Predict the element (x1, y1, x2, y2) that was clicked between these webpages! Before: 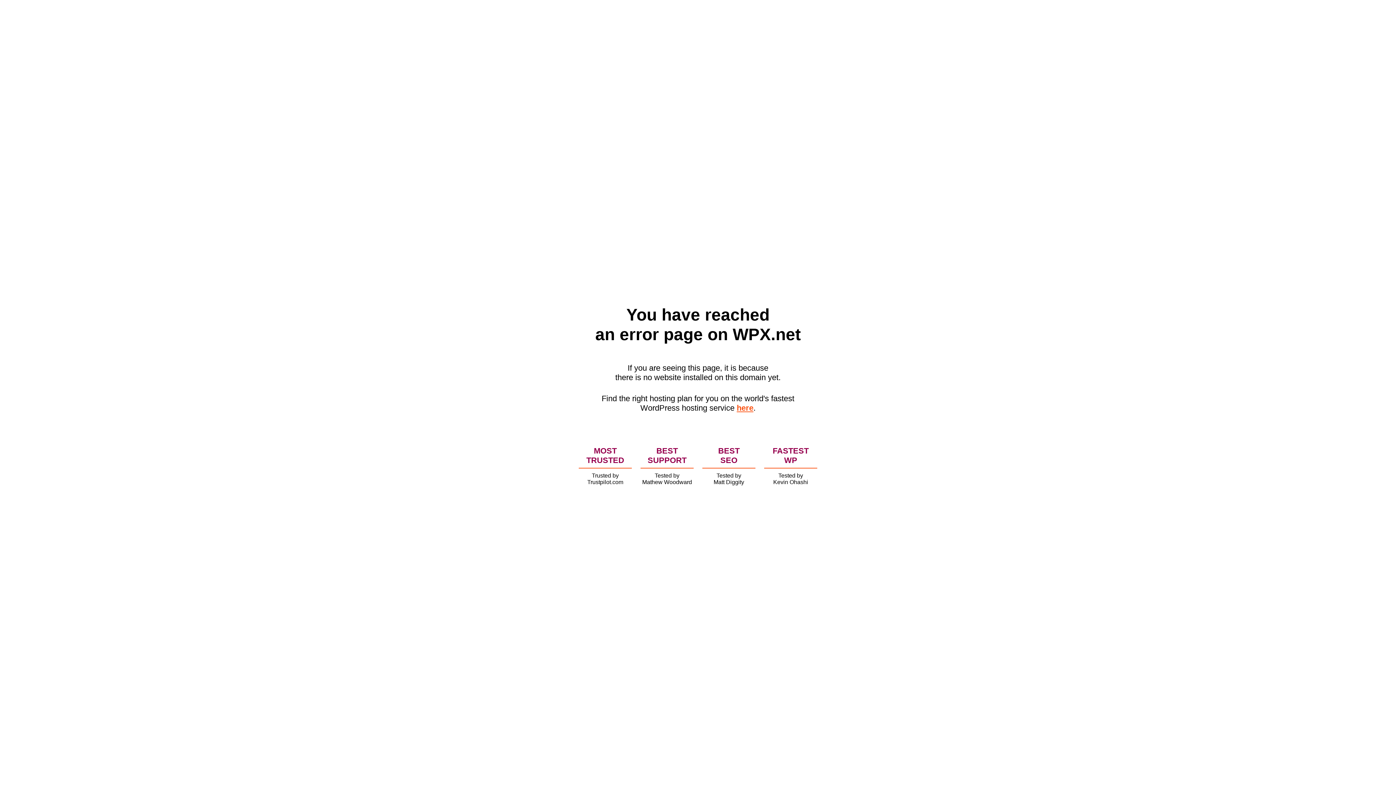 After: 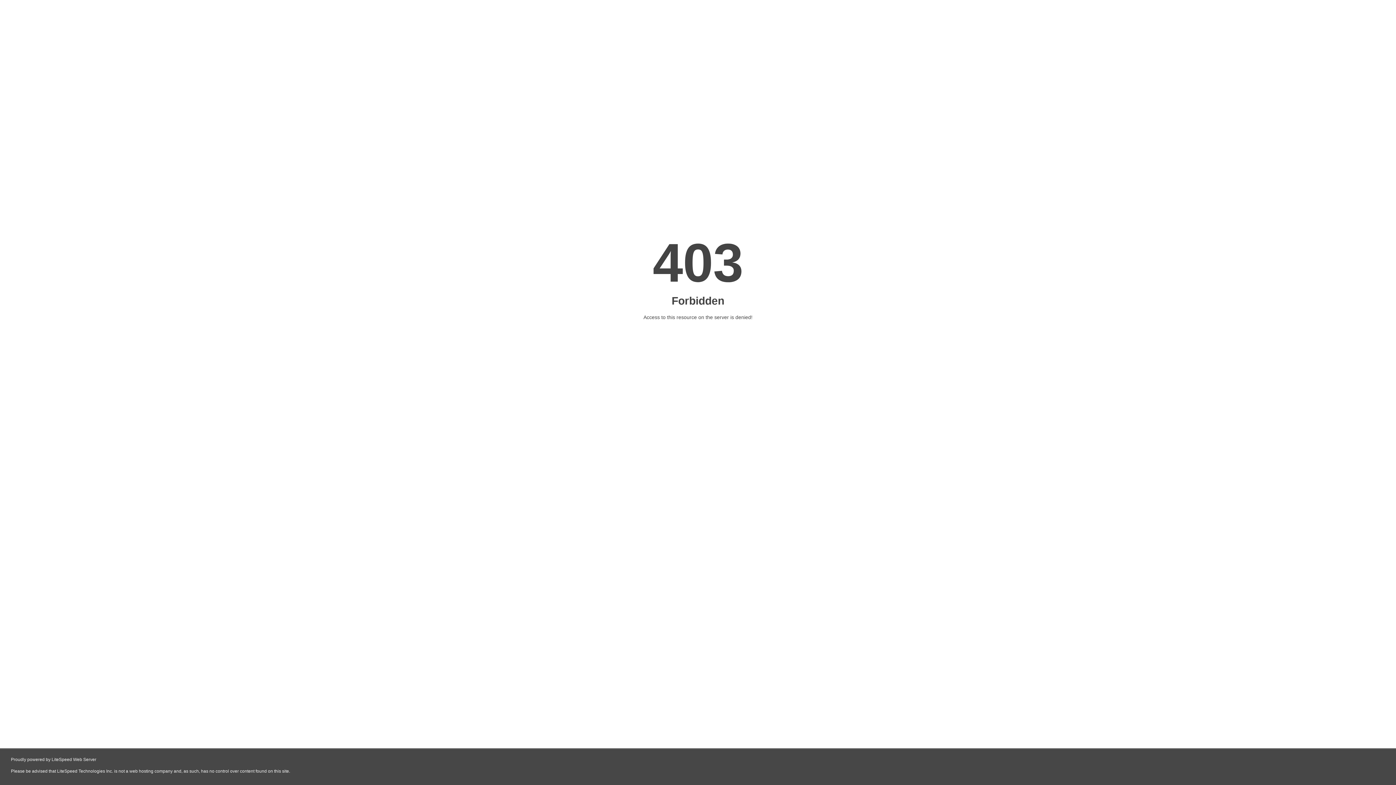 Action: bbox: (736, 403, 753, 412) label: here